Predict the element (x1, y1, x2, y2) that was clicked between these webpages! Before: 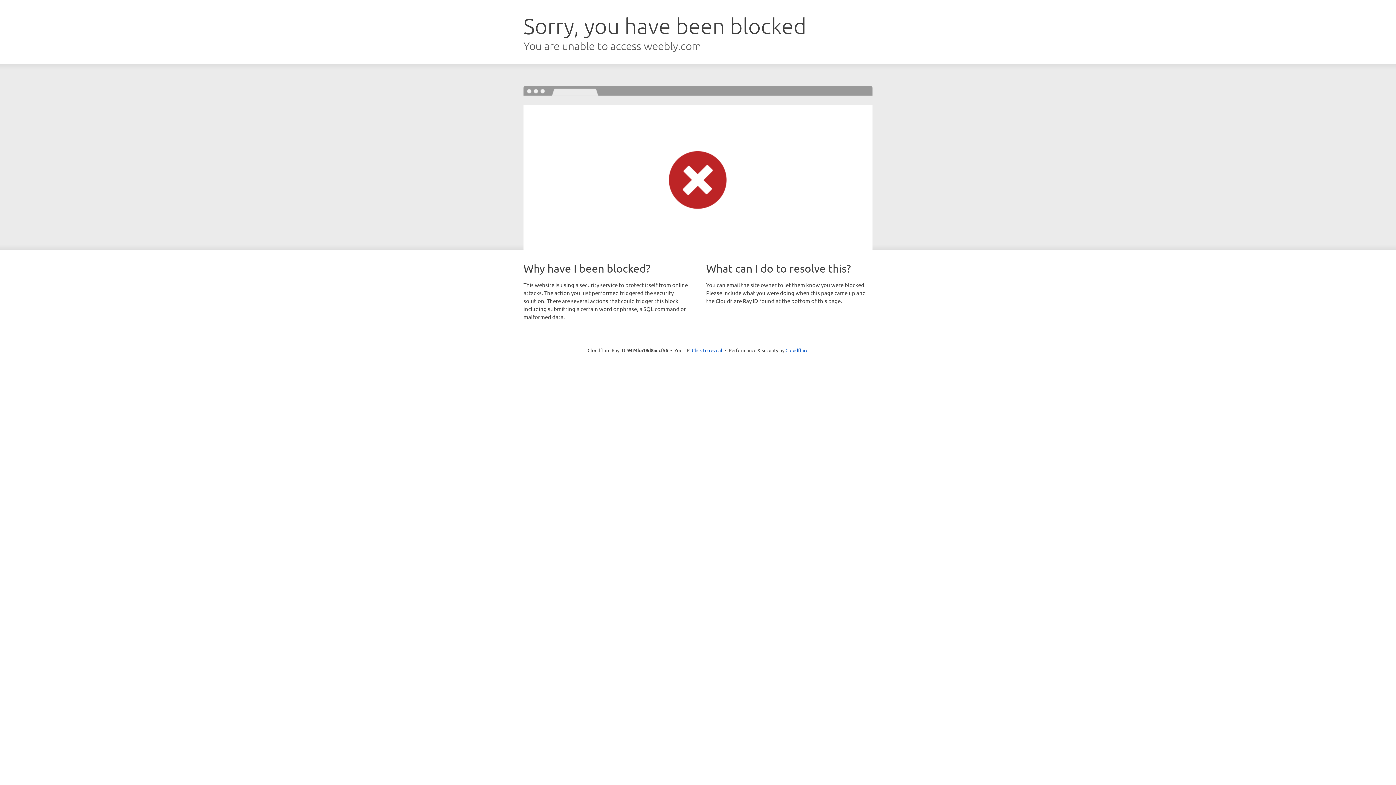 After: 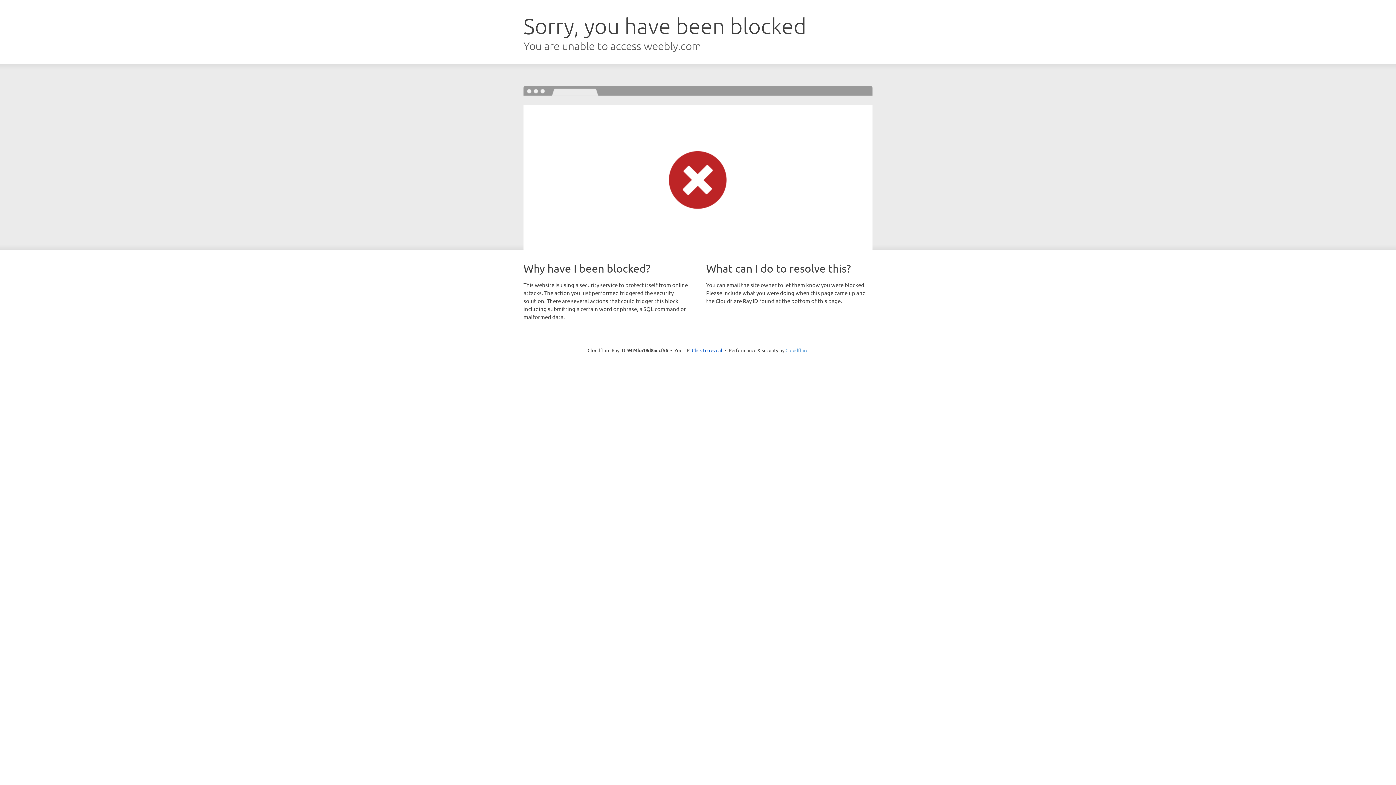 Action: bbox: (785, 347, 808, 353) label: Cloudflare